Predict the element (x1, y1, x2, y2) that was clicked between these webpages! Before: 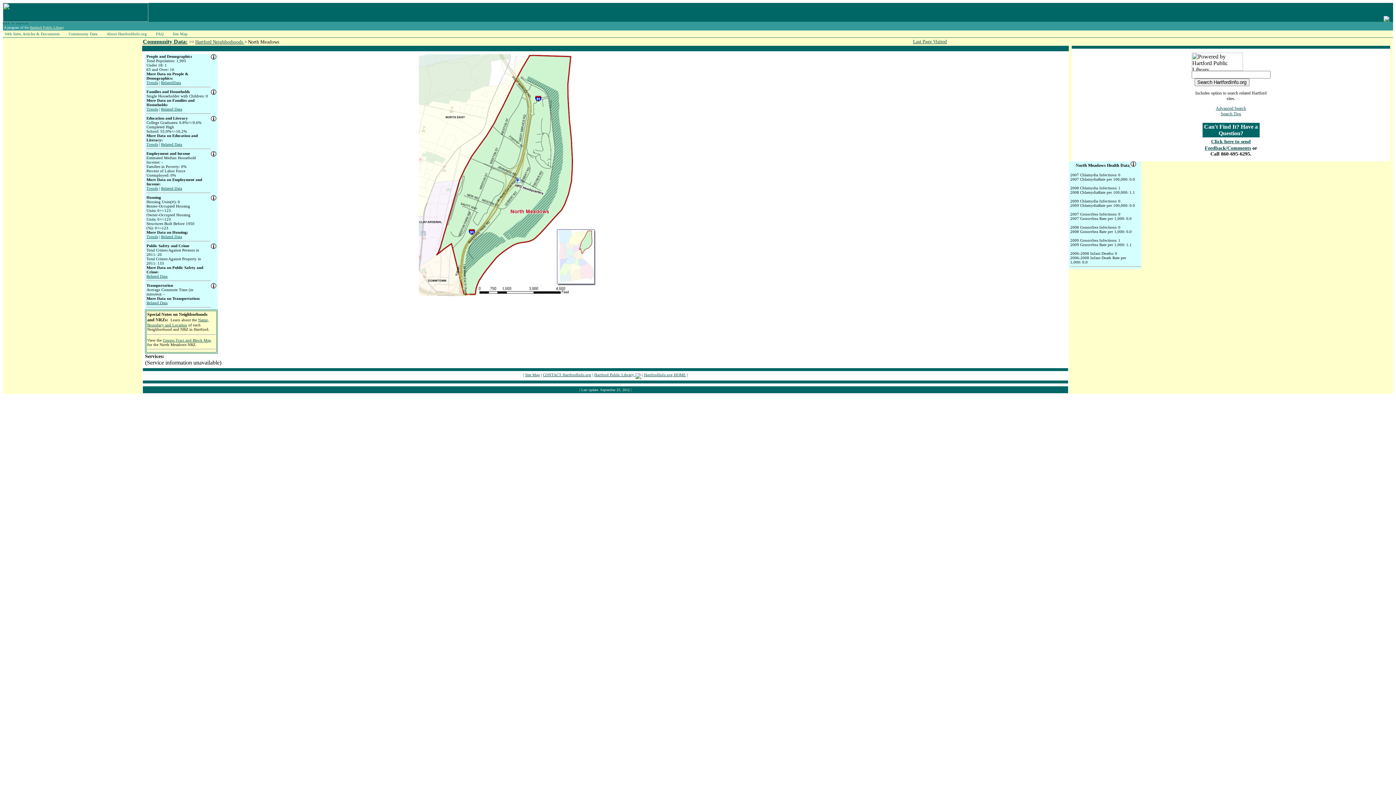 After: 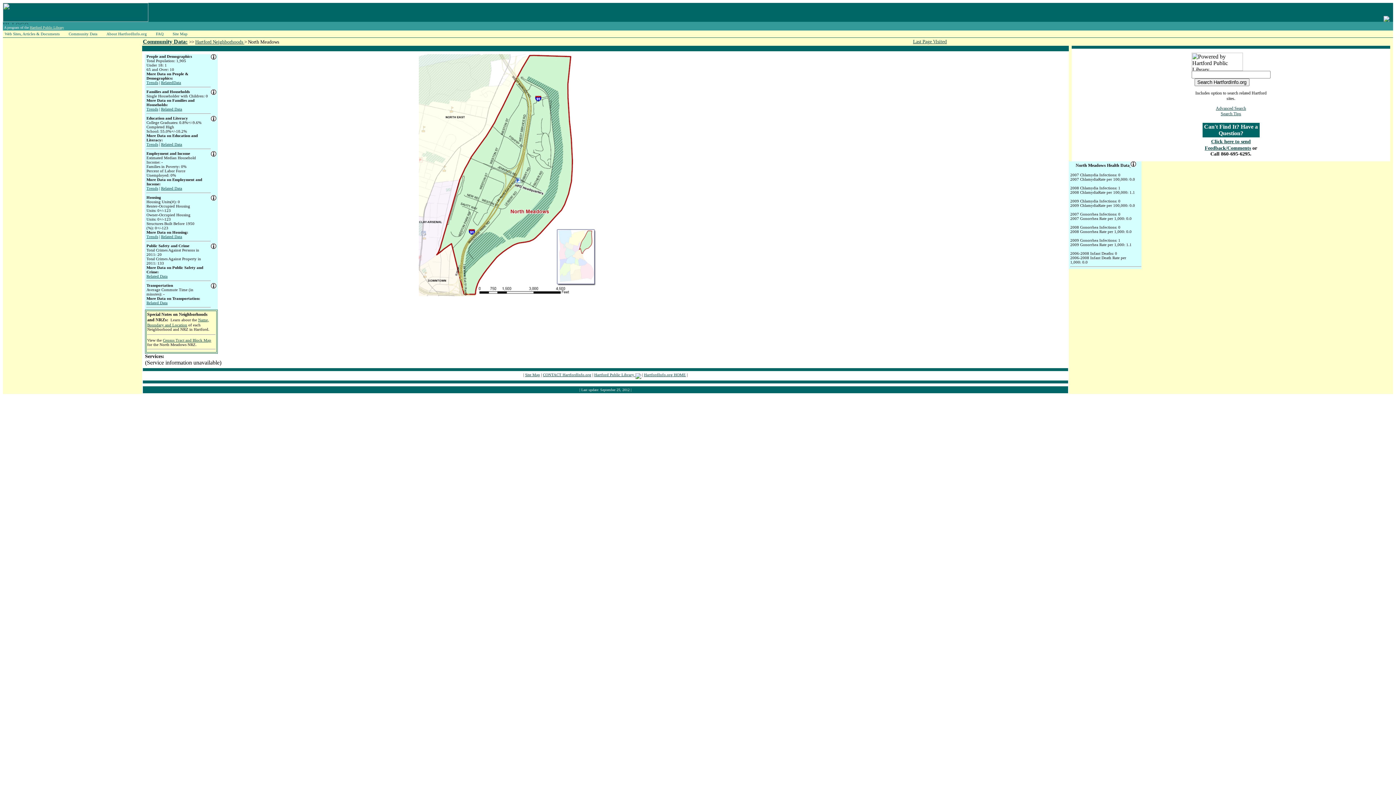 Action: bbox: (210, 283, 216, 289)